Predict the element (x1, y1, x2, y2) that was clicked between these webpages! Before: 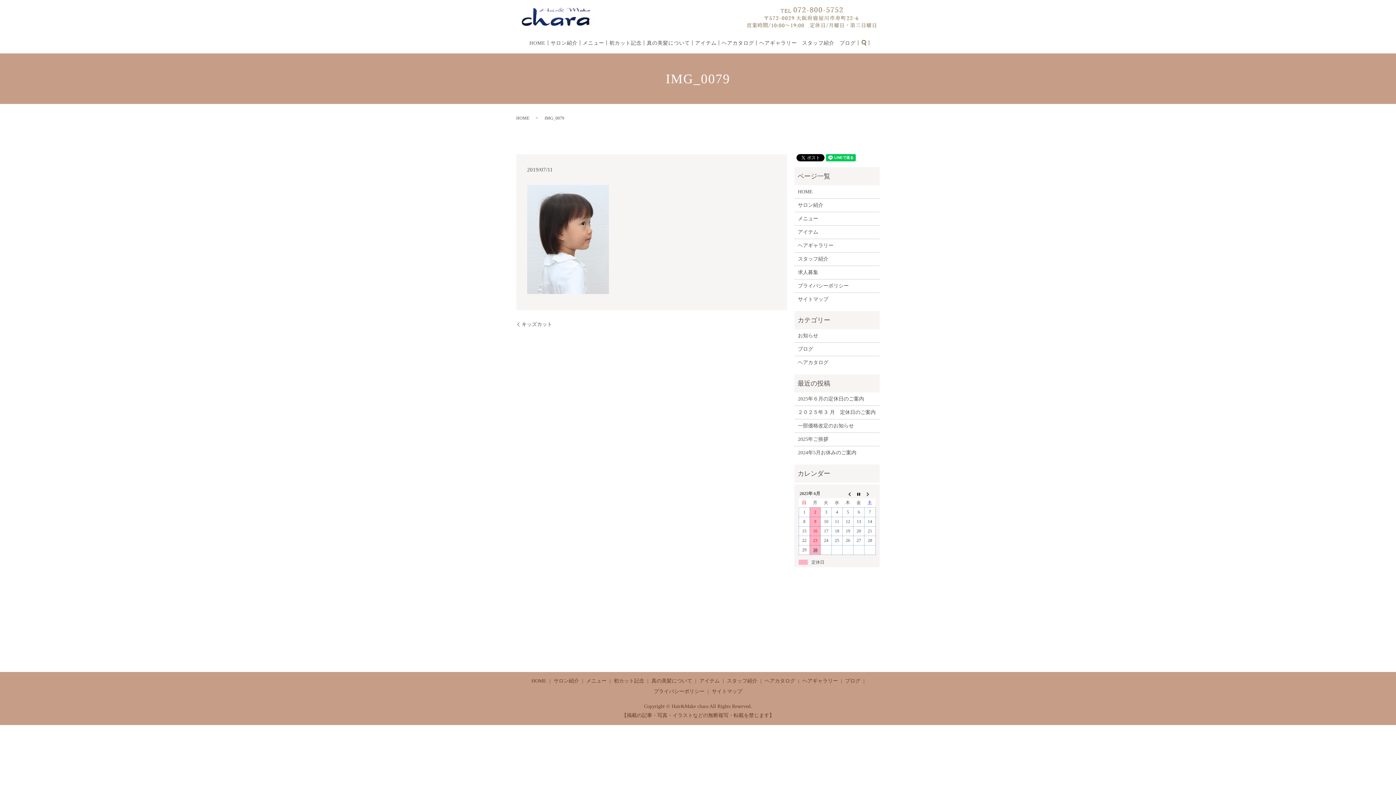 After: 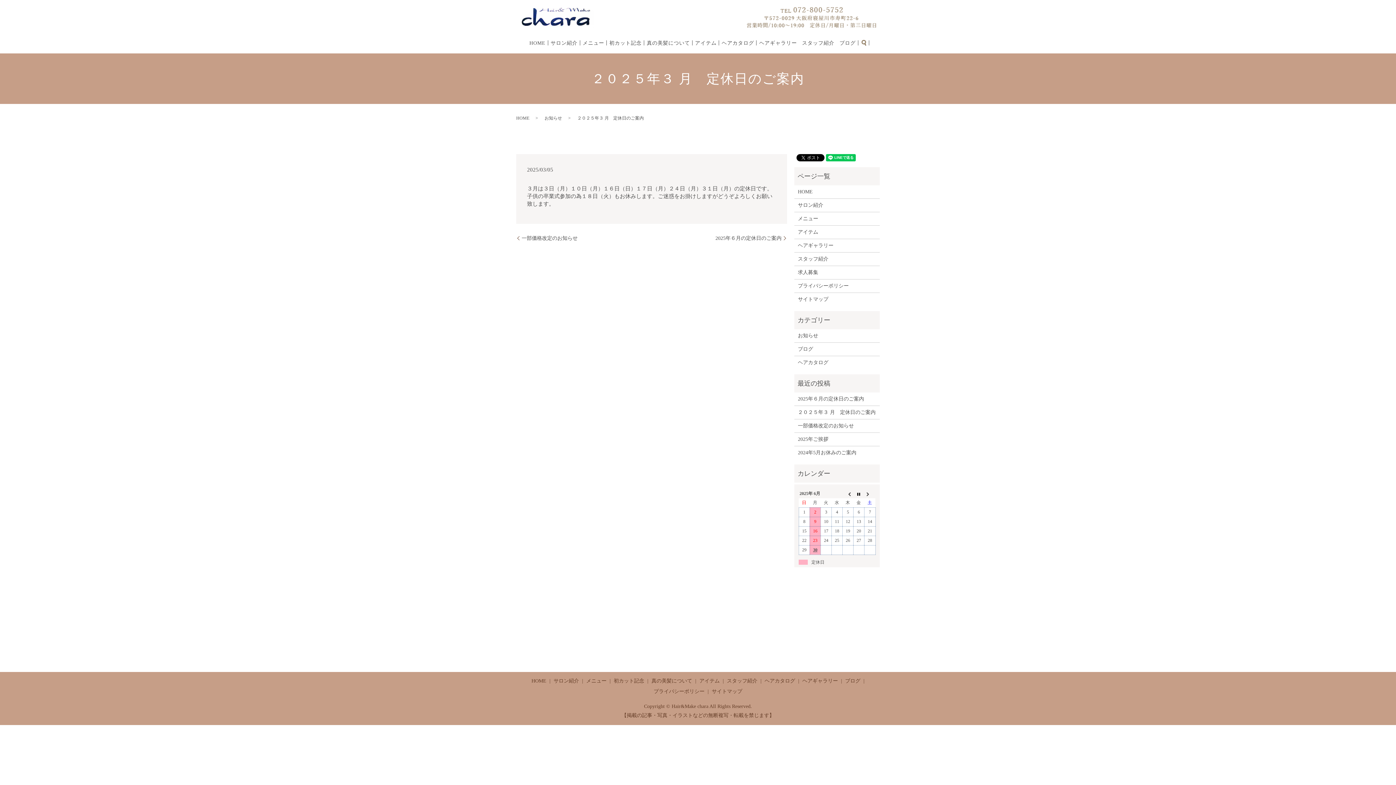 Action: label: ２０２５年３ 月　定休日のご案内 bbox: (798, 408, 876, 416)